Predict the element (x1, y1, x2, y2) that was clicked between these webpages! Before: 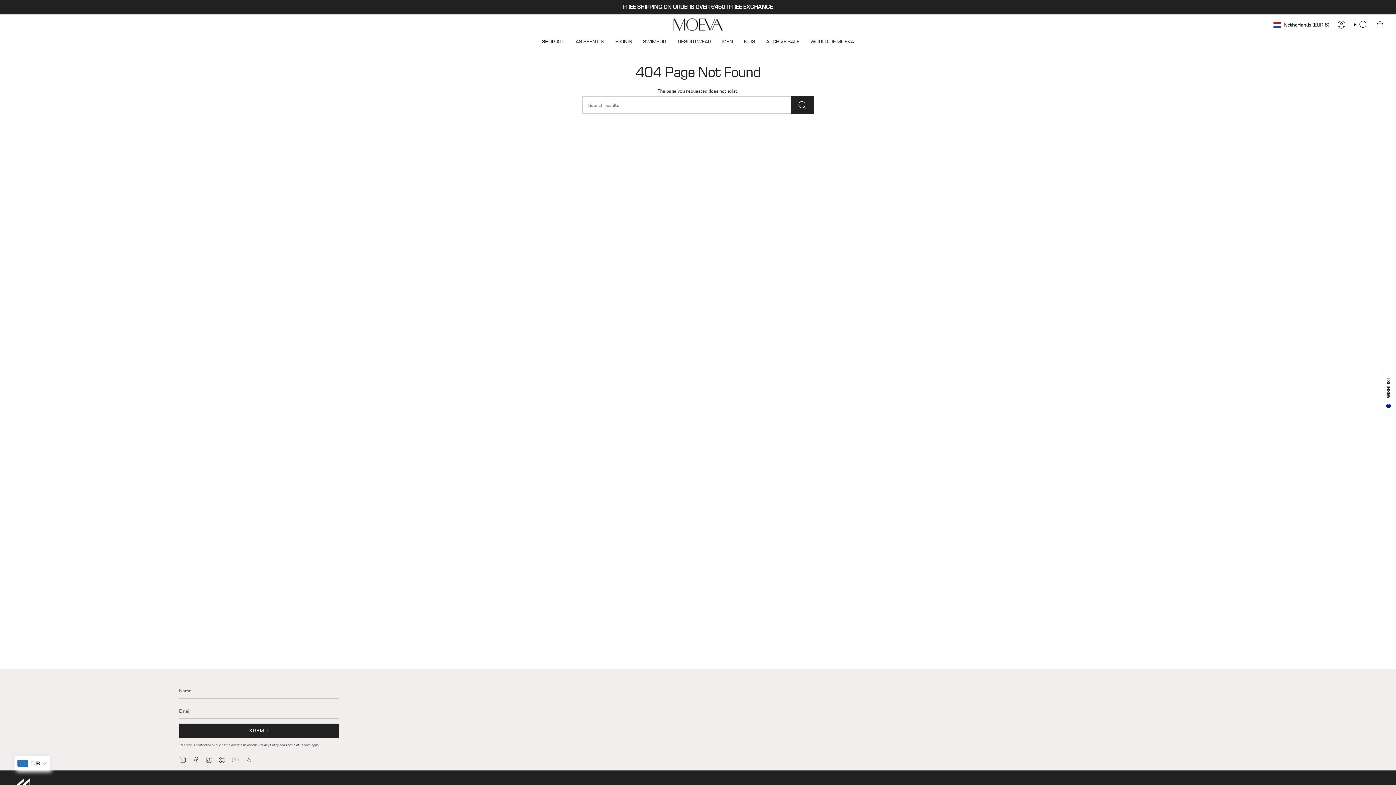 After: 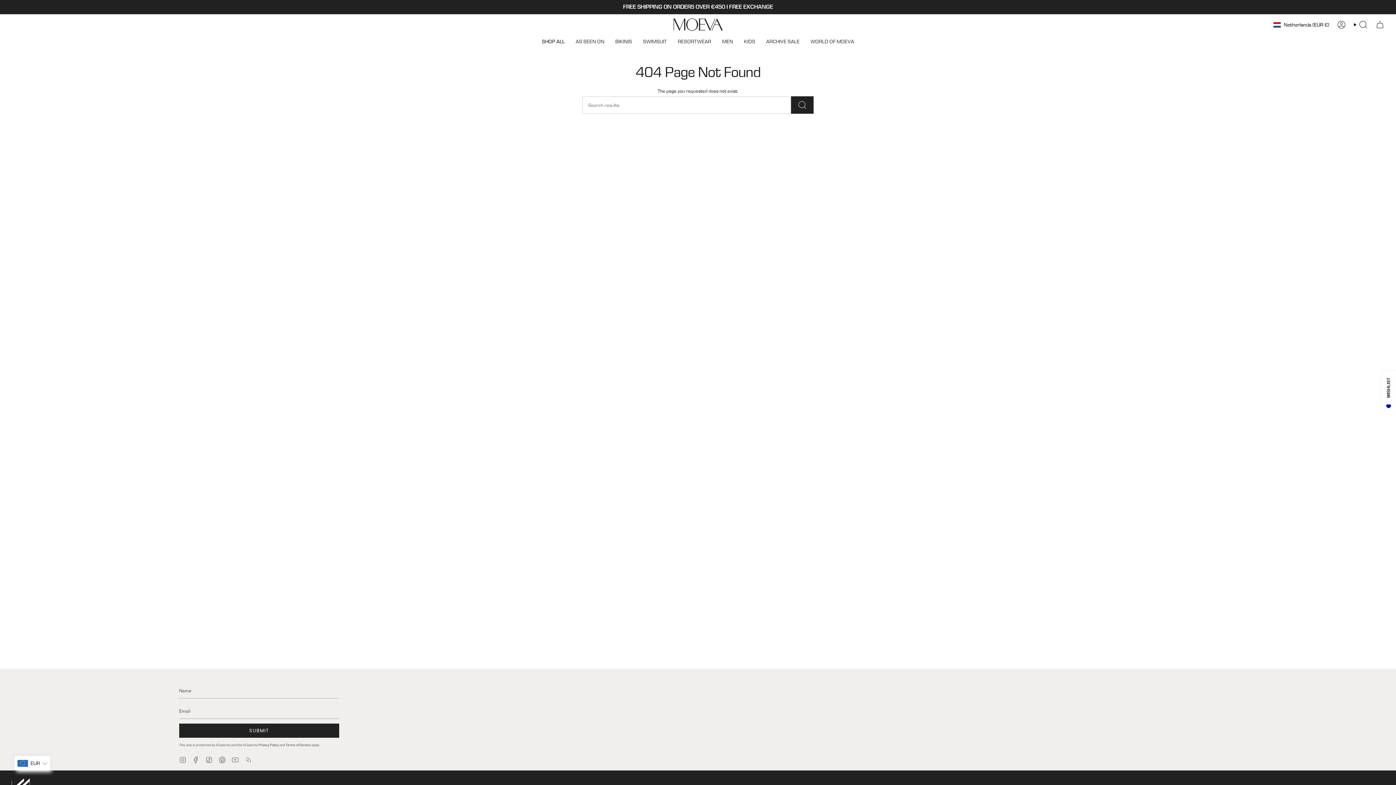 Action: label: Facebook bbox: (192, 756, 199, 762)